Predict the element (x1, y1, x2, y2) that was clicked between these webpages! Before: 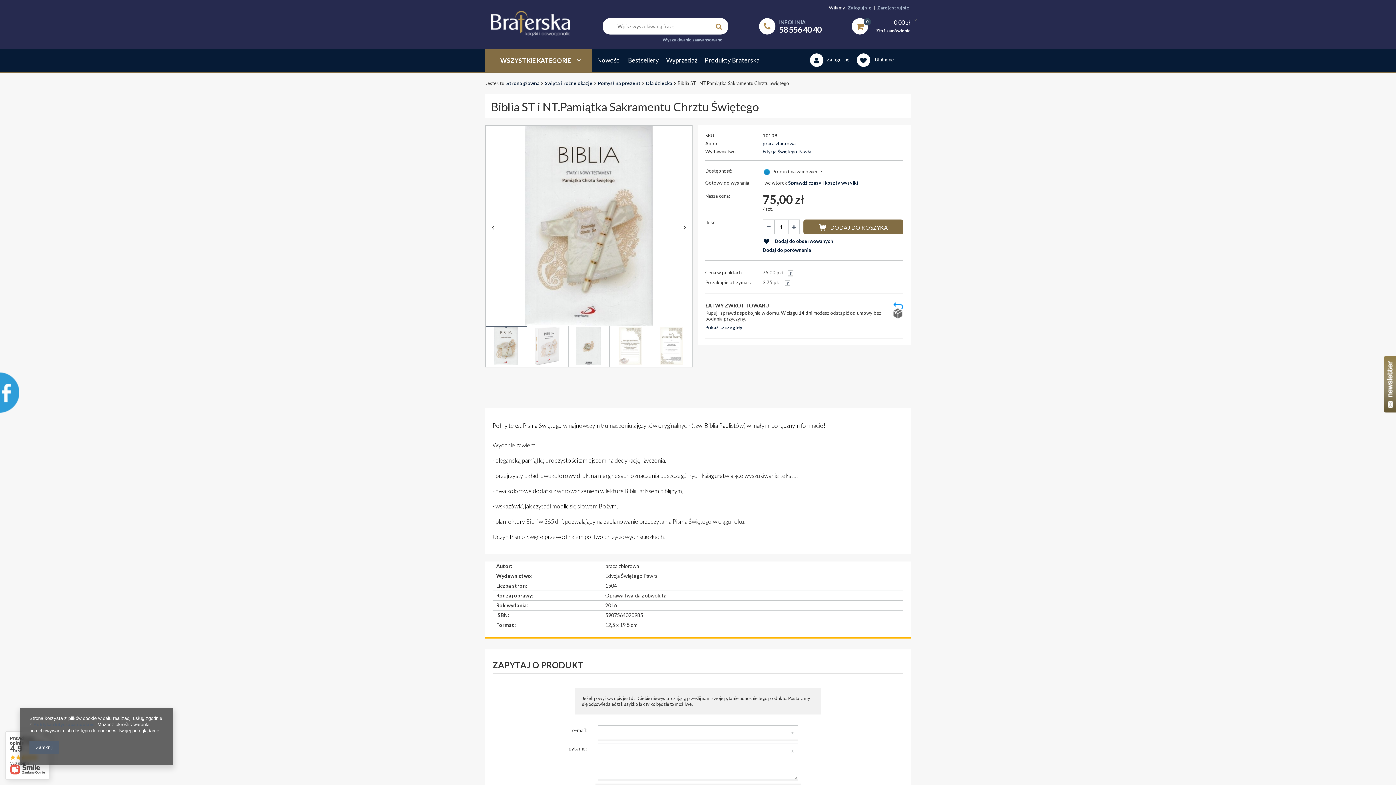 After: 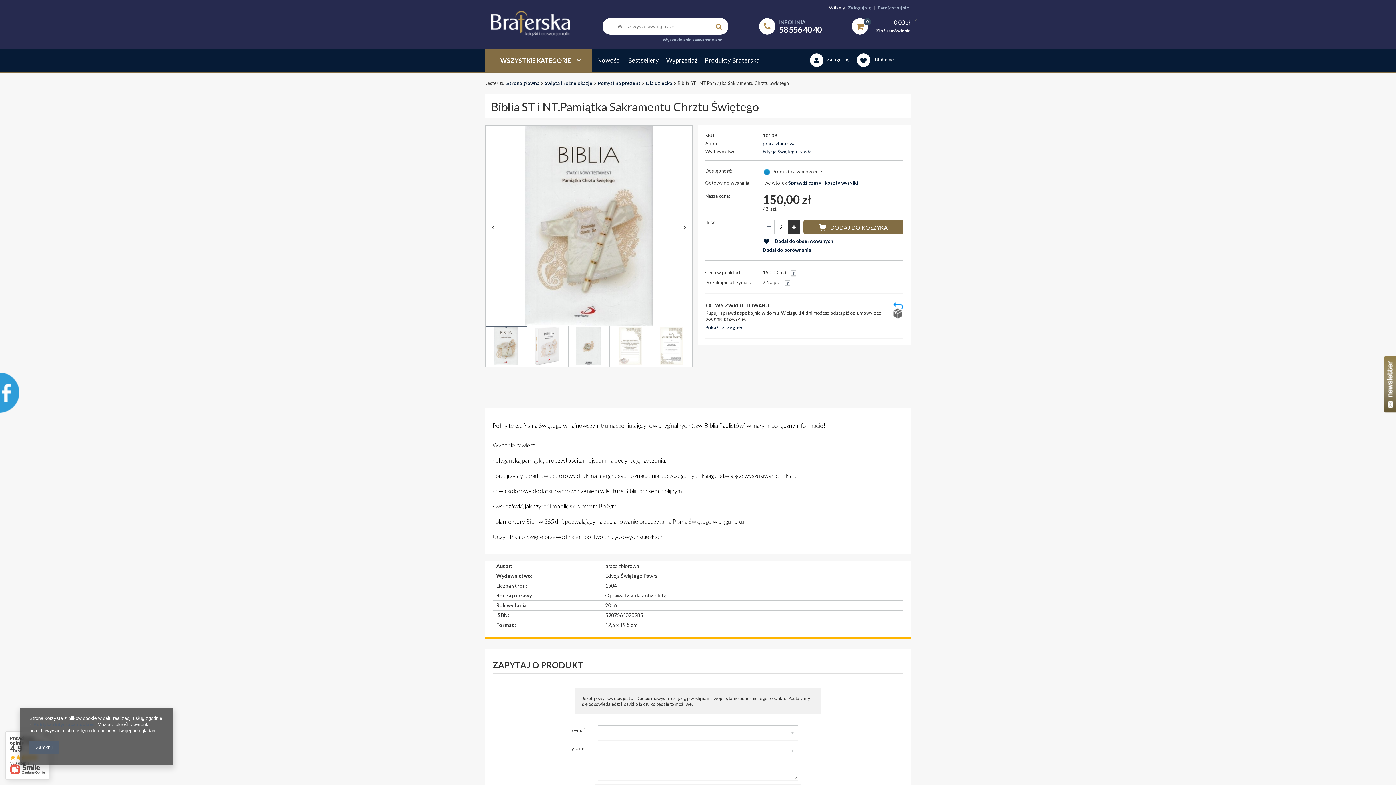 Action: bbox: (788, 219, 800, 234)